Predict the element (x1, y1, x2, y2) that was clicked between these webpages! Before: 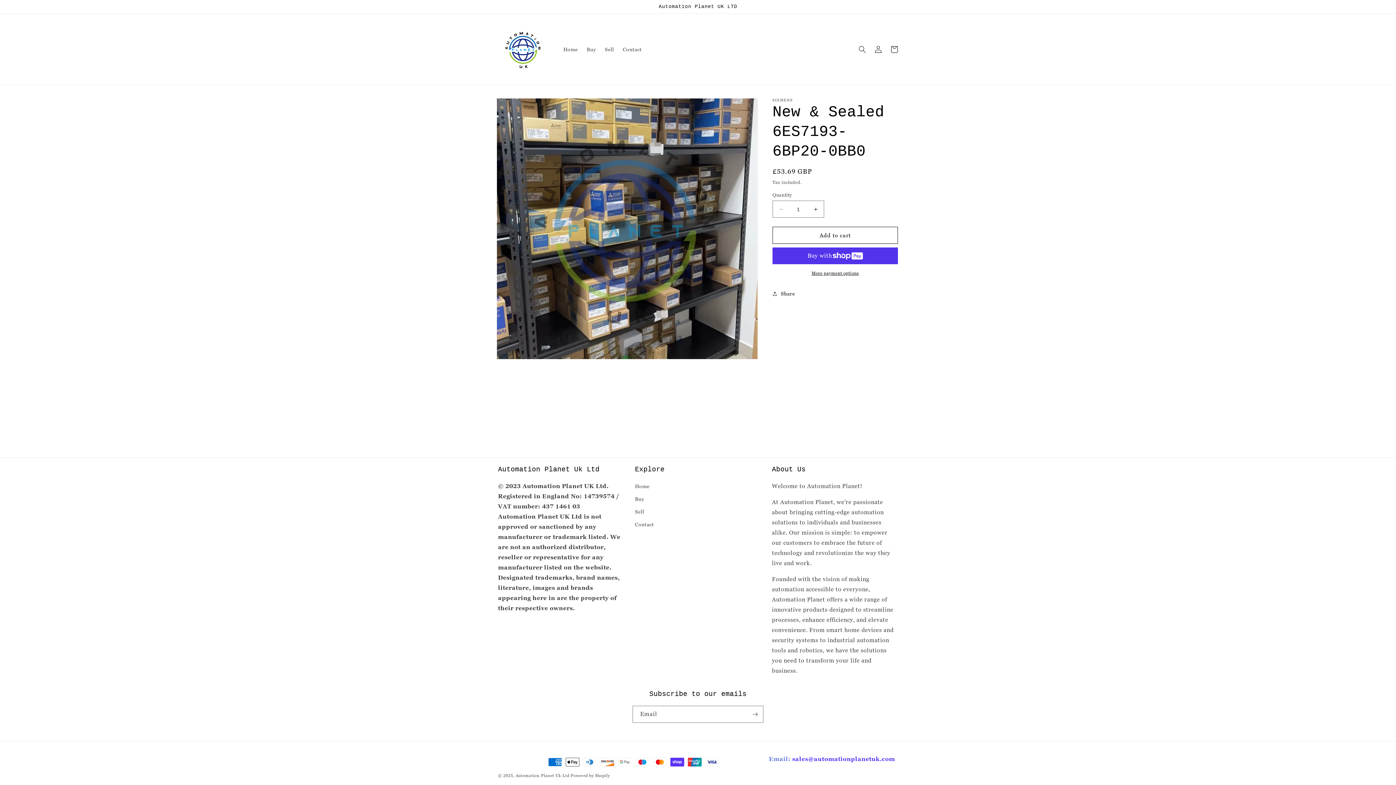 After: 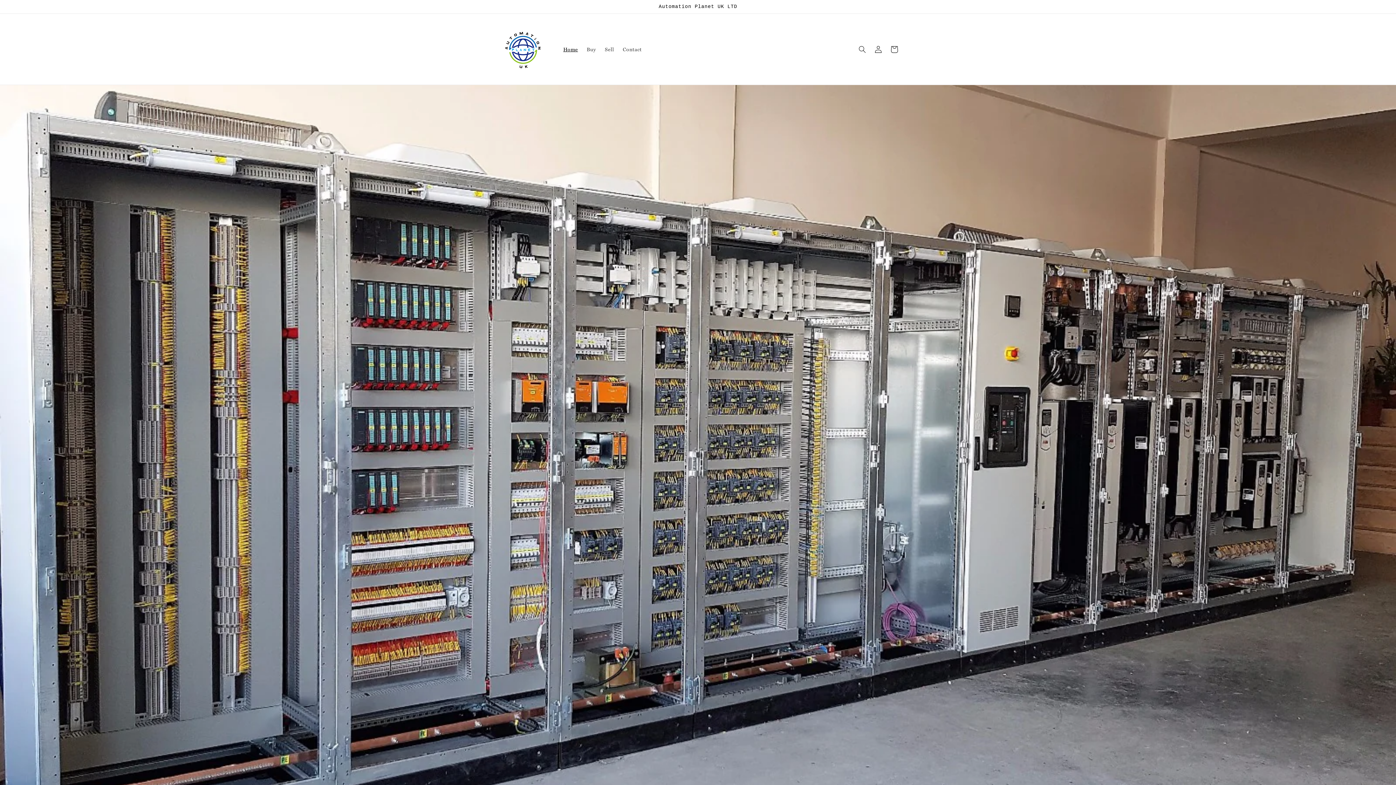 Action: bbox: (515, 773, 569, 778) label: Automation Planet Uk Ltd